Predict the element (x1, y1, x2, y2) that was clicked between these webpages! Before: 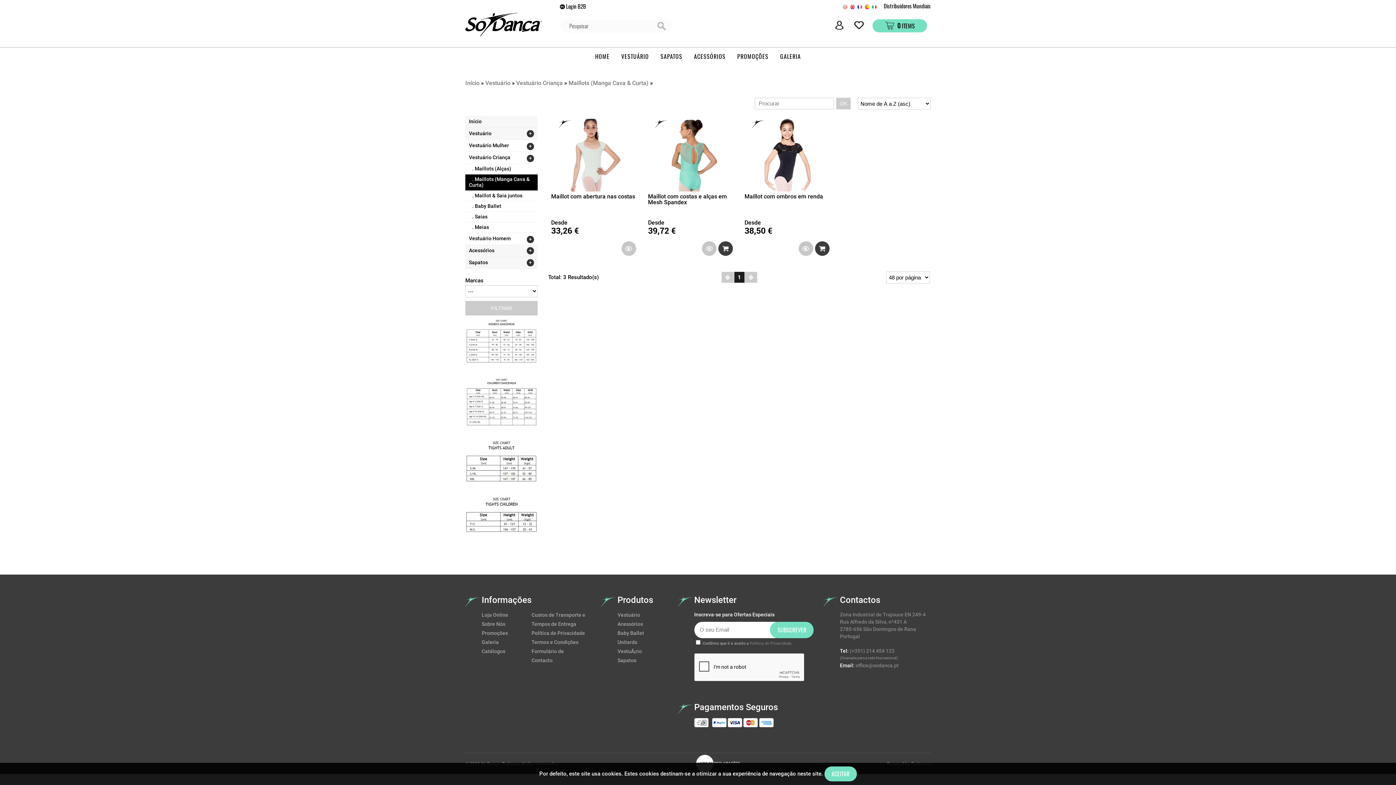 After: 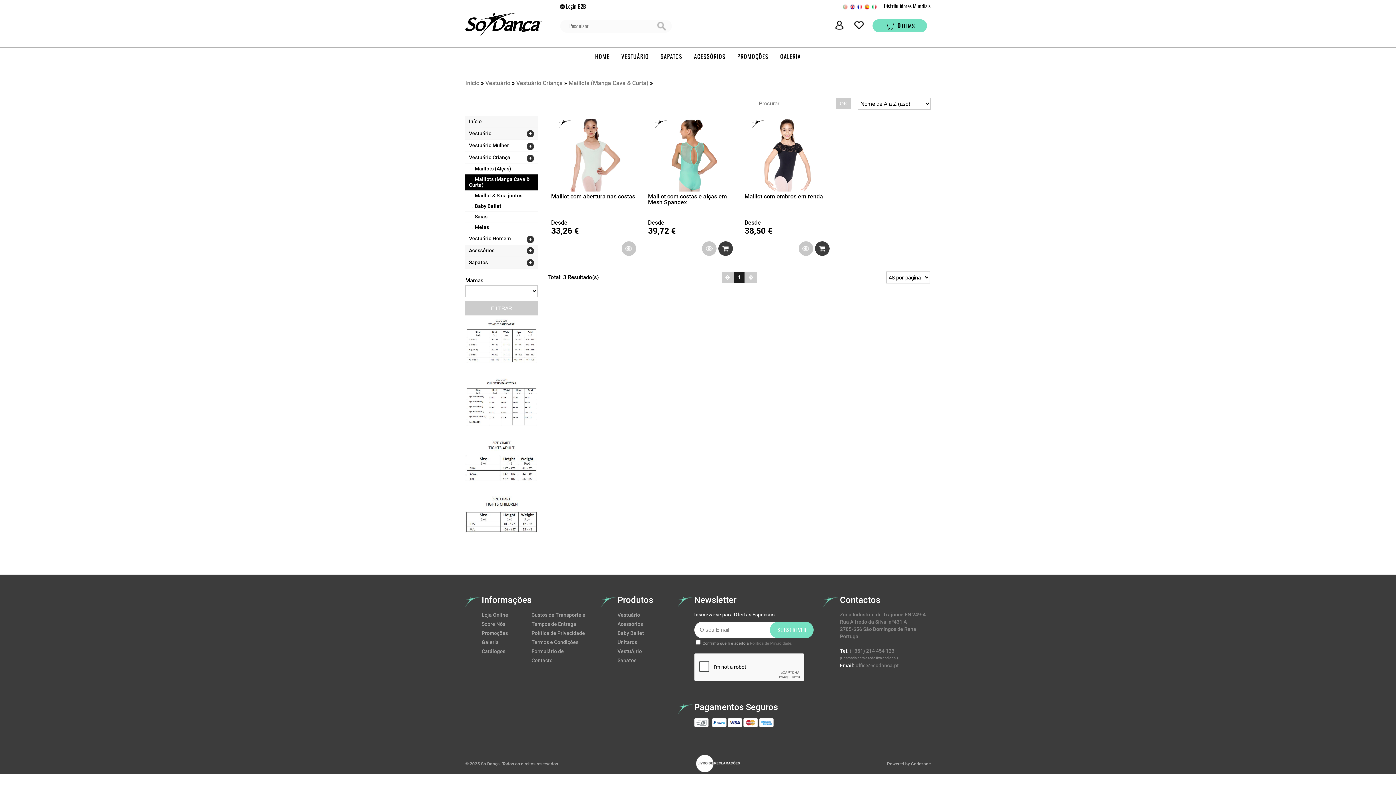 Action: bbox: (824, 771, 856, 778) label: ACEITAR